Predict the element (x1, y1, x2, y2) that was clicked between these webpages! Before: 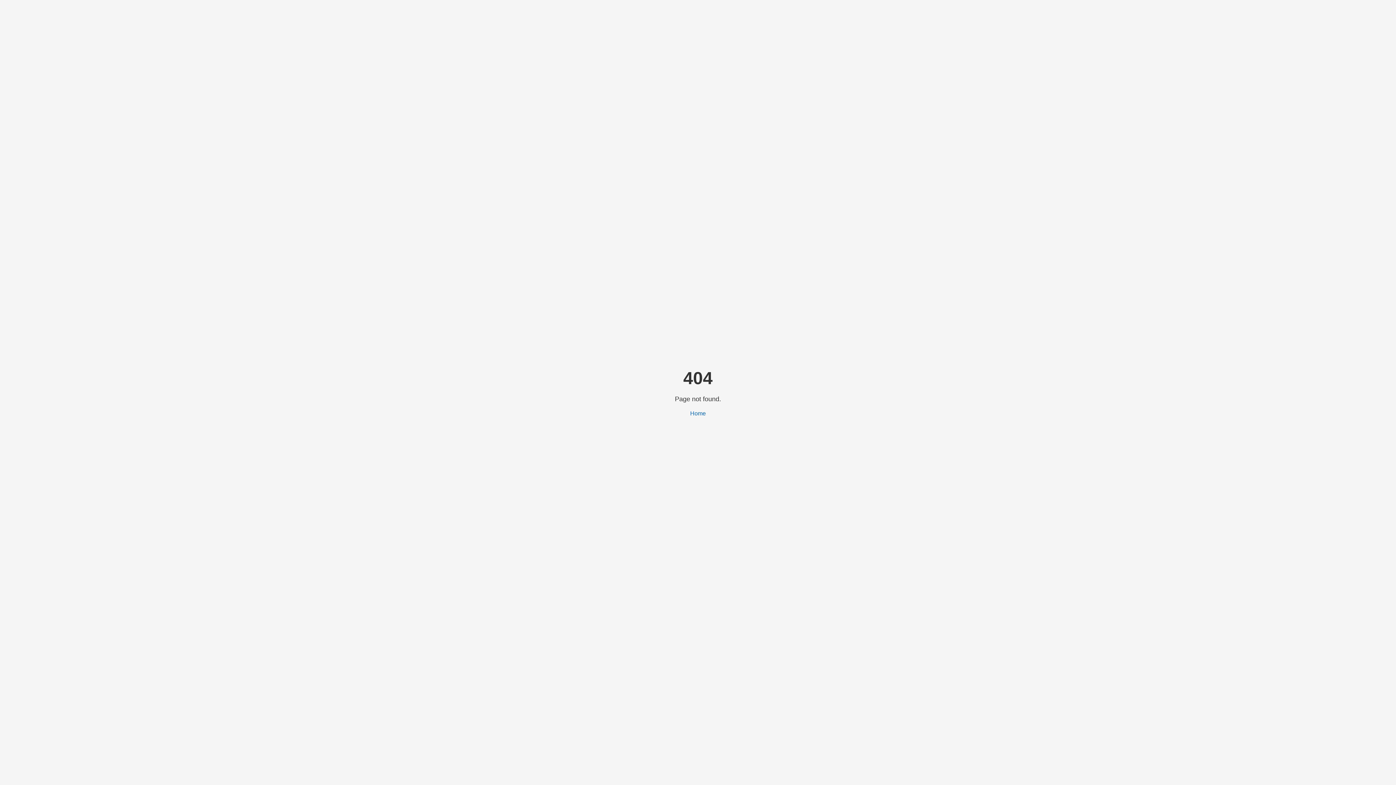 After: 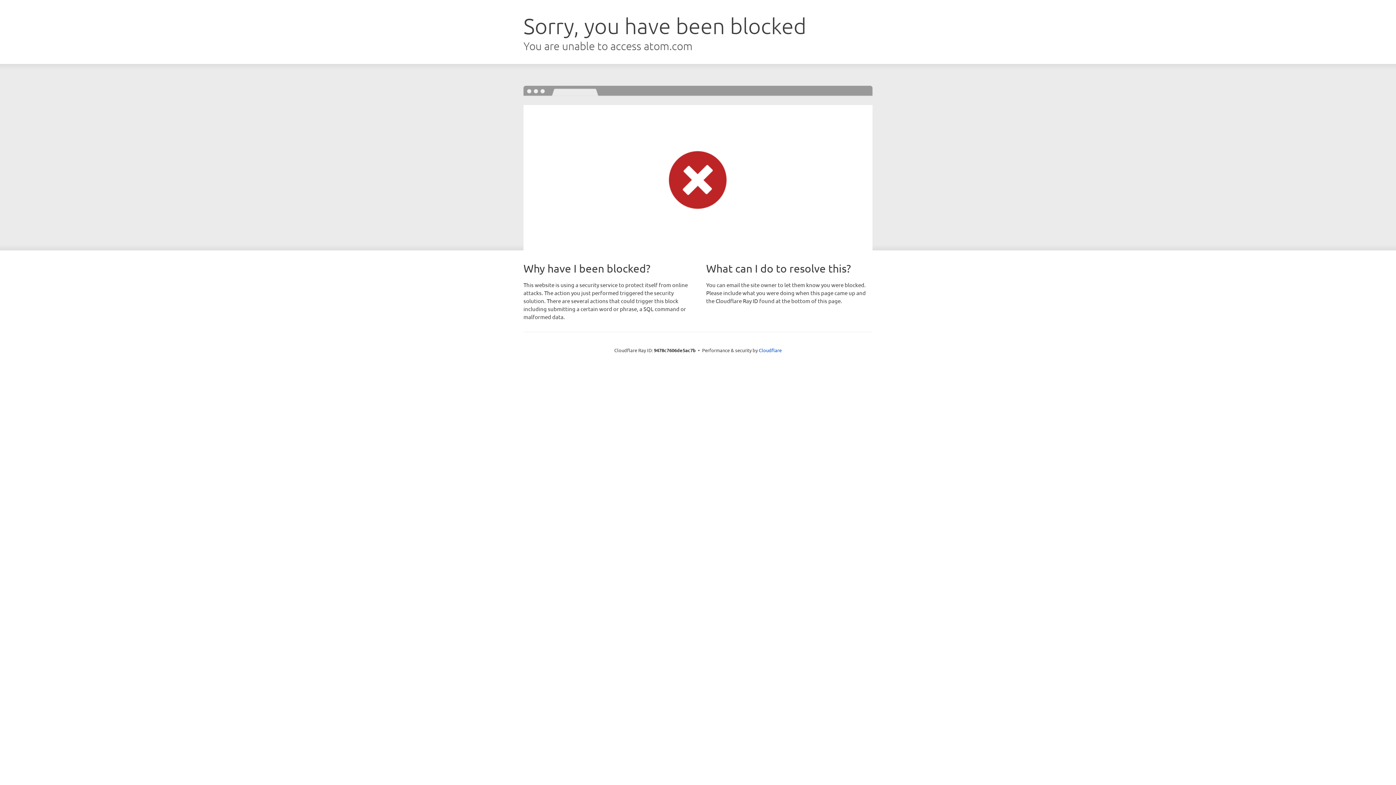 Action: bbox: (690, 410, 706, 416) label: Home